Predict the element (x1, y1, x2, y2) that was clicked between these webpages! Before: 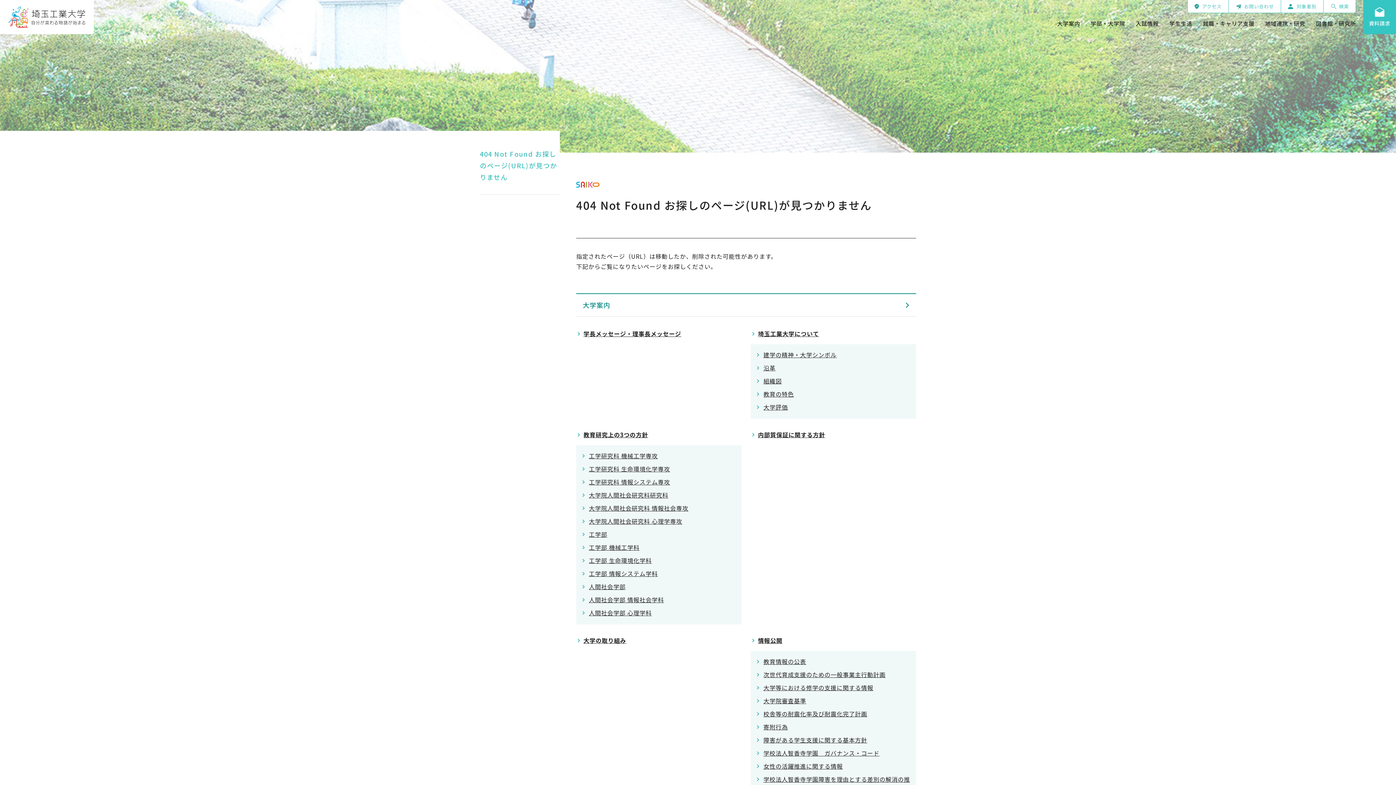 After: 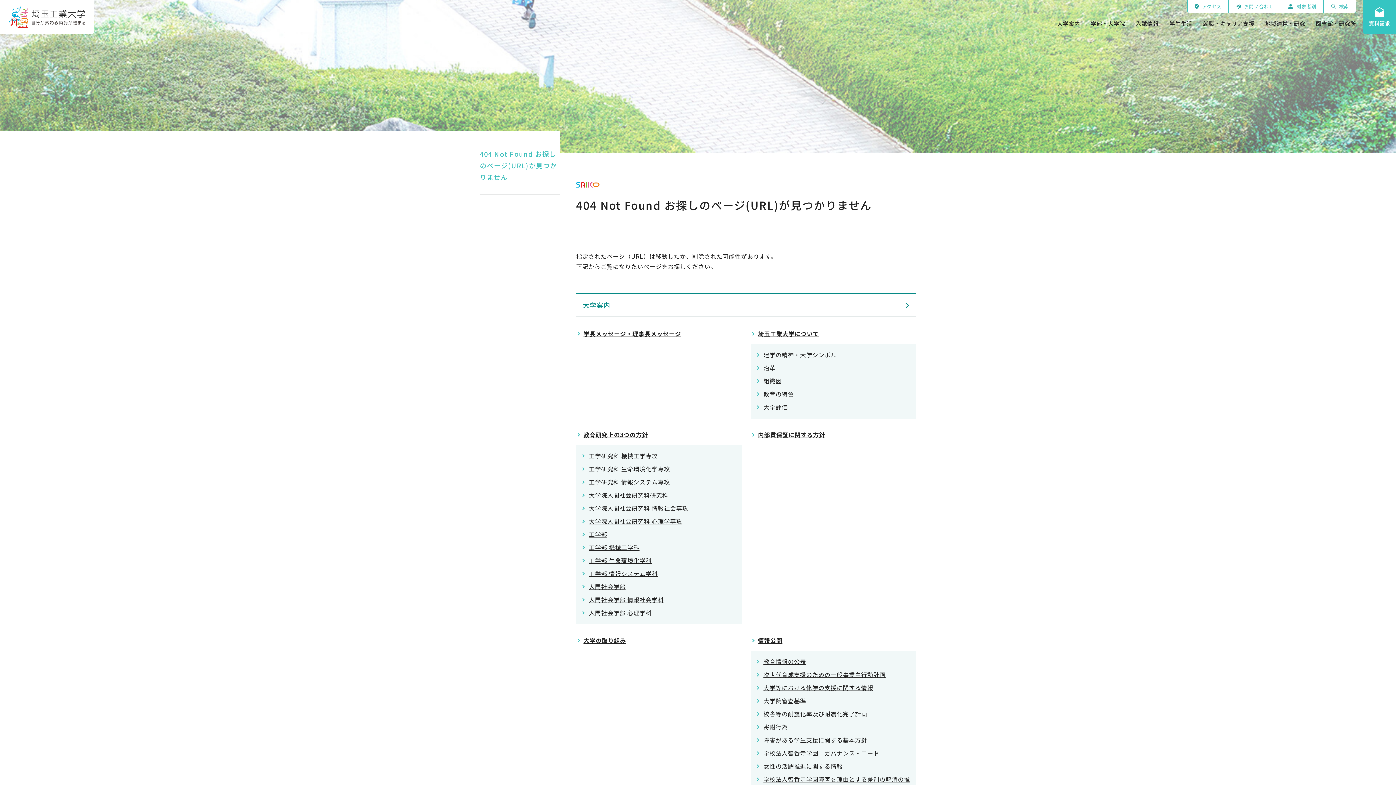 Action: bbox: (480, 130, 560, 194) label: 404 Not Found お探しのページ(URL)が見つかりません